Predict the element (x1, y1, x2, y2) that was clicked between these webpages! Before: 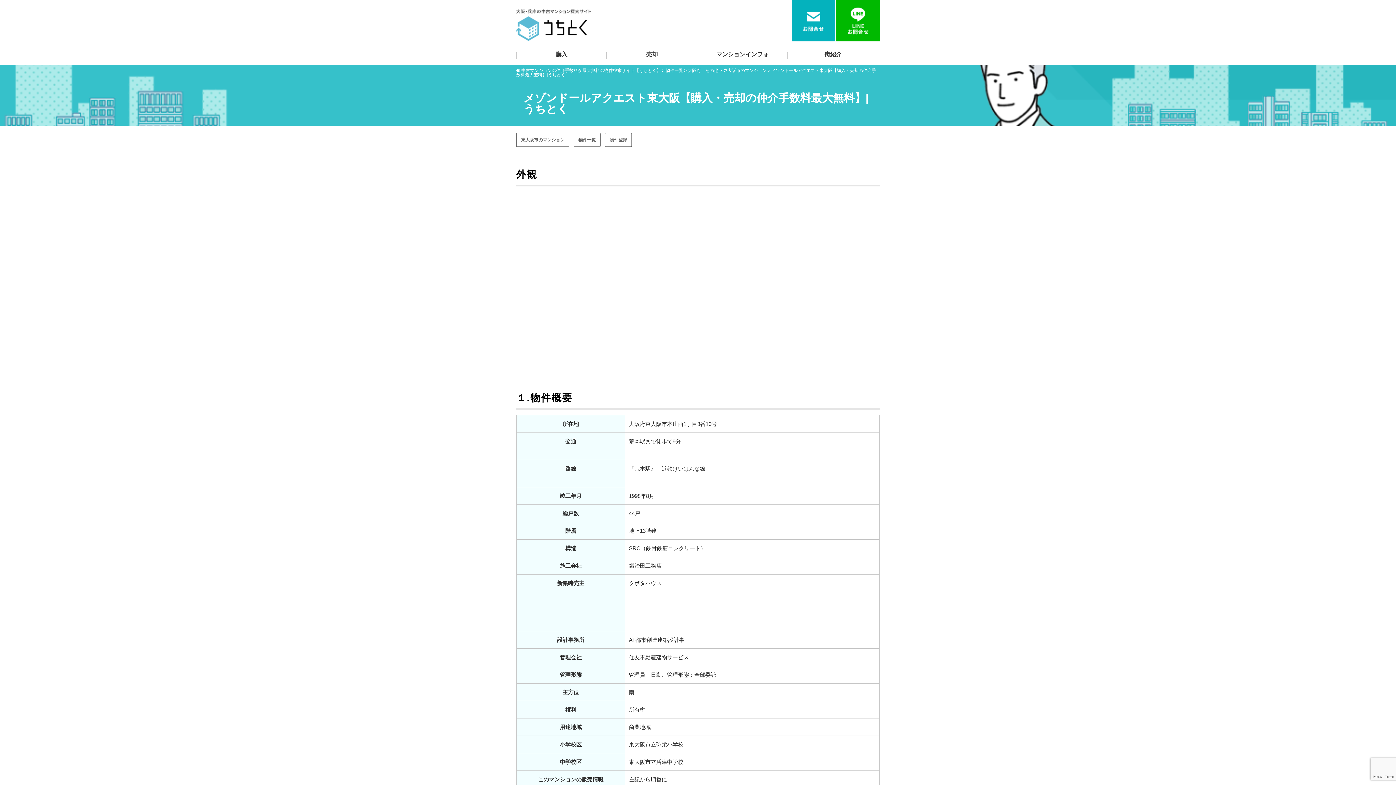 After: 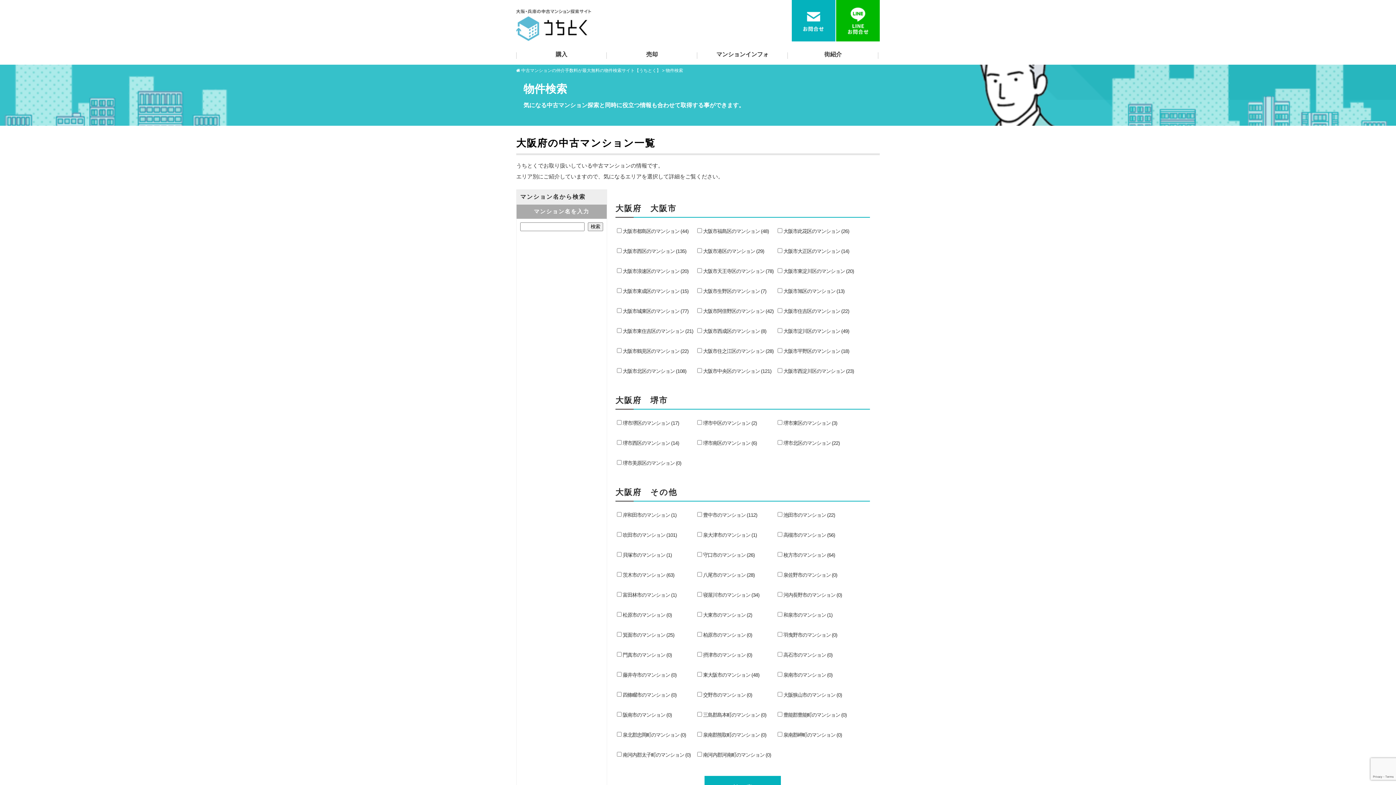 Action: bbox: (697, 46, 788, 64) label: マンションインフォ